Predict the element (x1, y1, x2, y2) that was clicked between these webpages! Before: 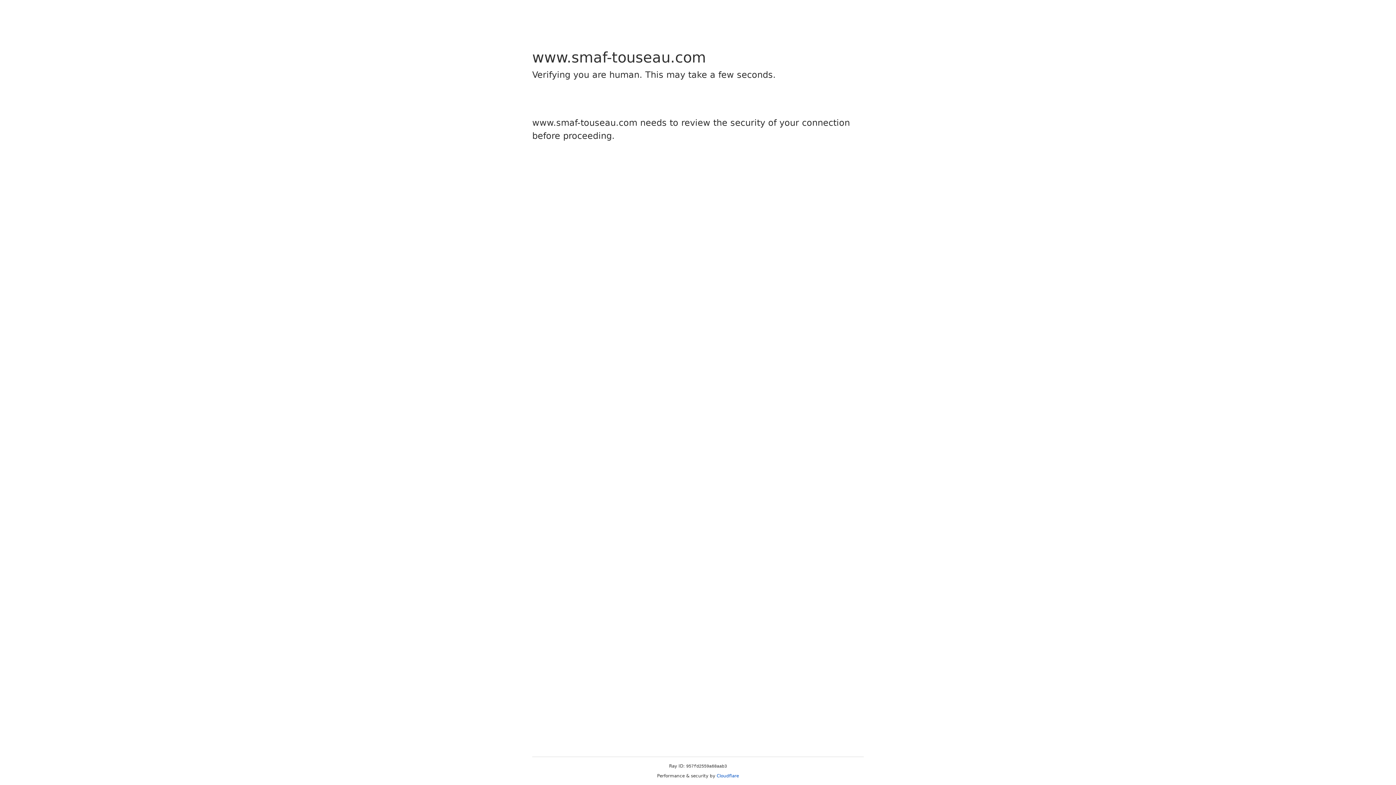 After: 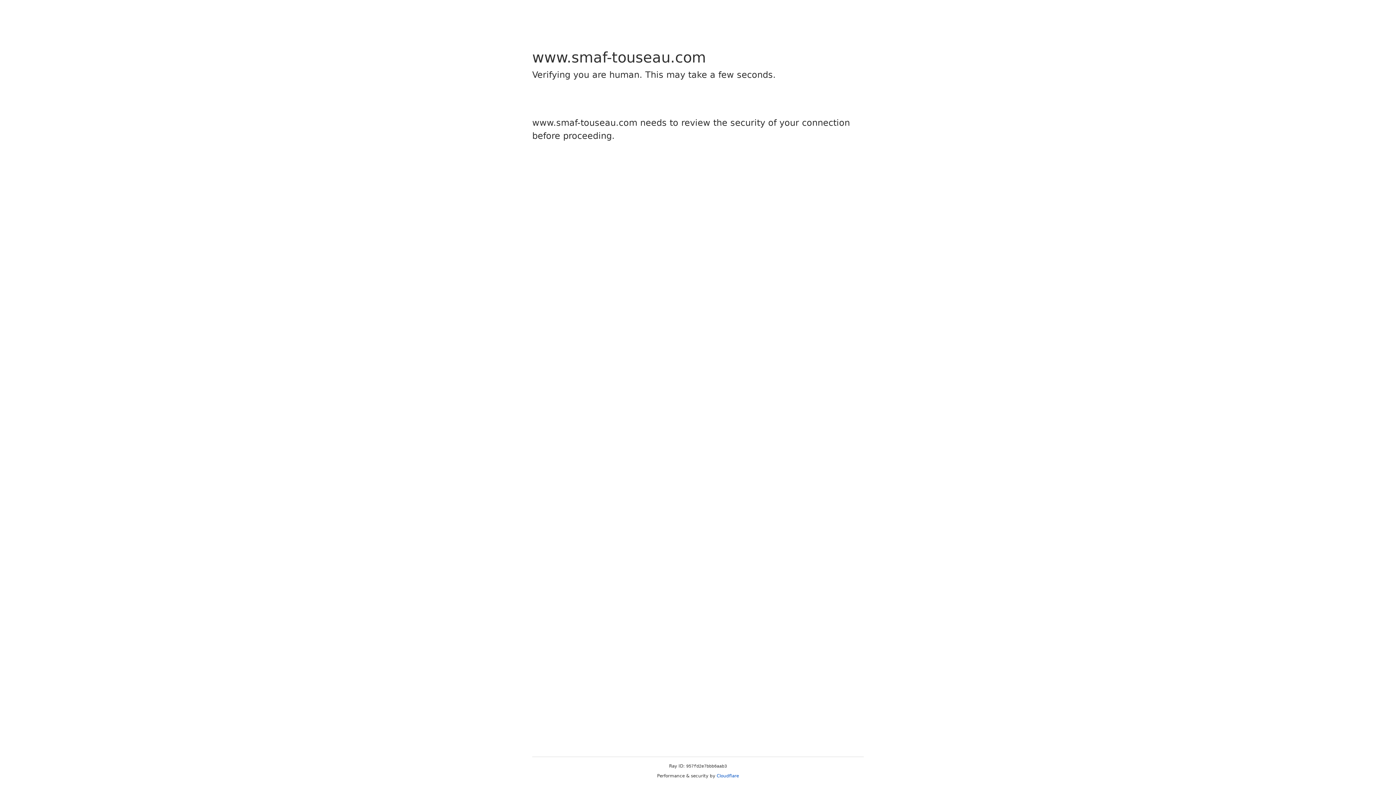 Action: bbox: (716, 773, 739, 778) label: Cloudflare